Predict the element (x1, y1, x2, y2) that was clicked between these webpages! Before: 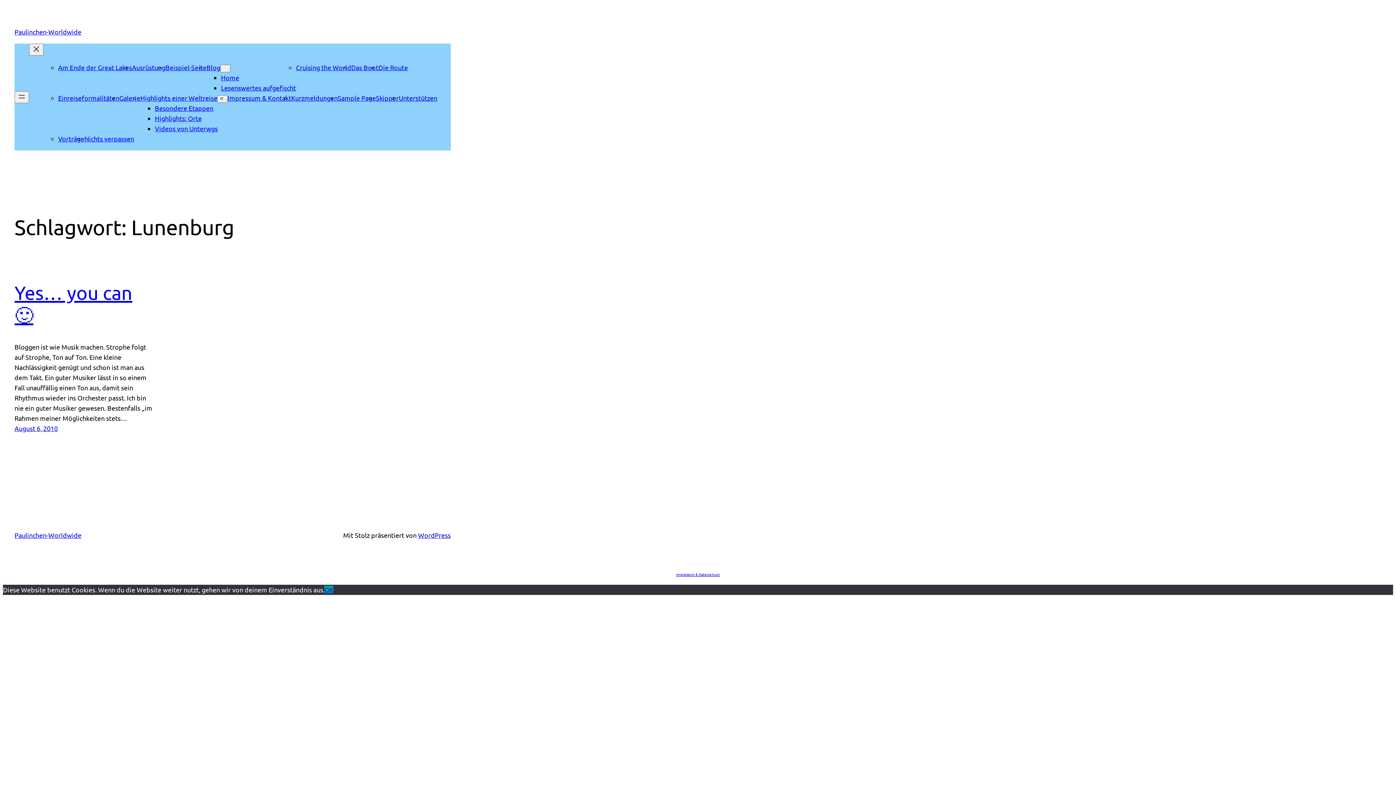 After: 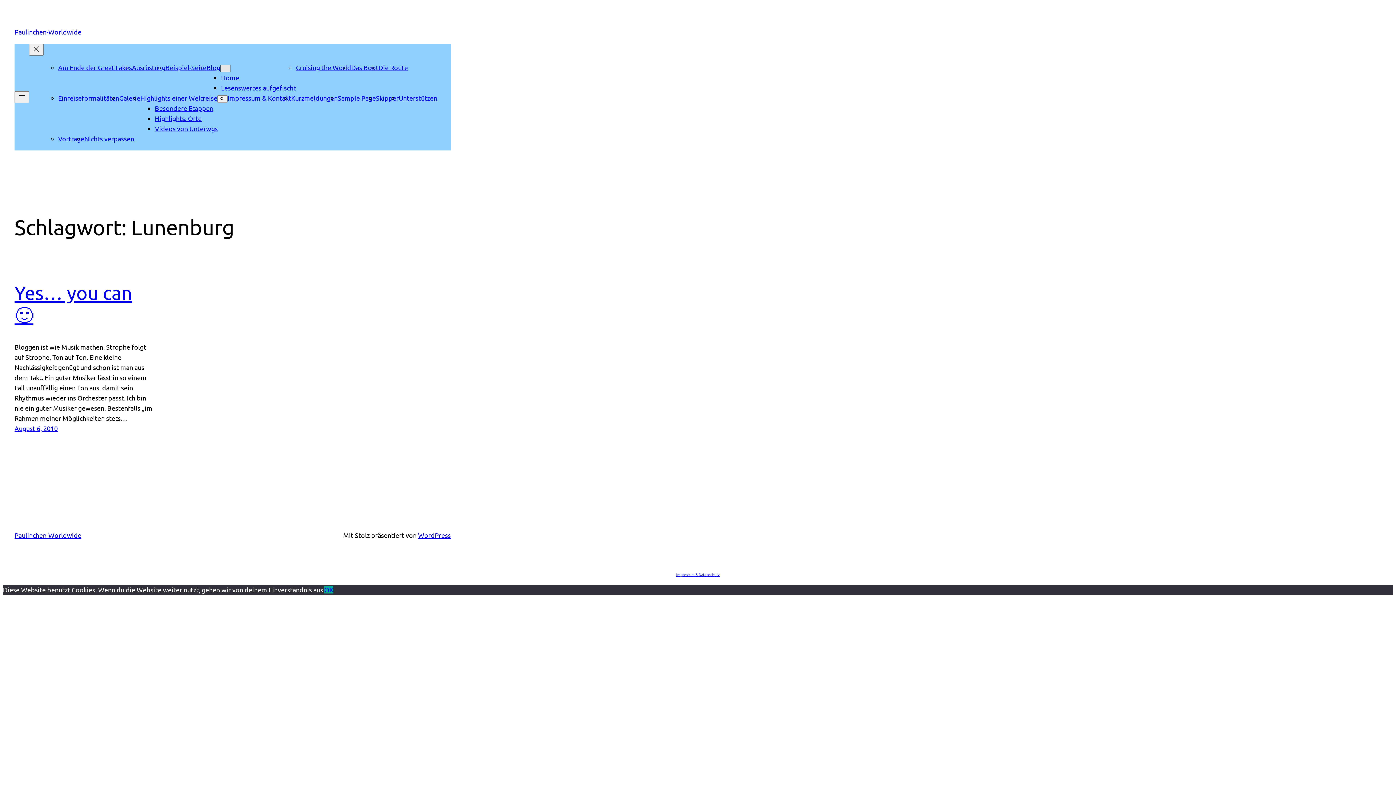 Action: bbox: (220, 64, 230, 72) label: Untermenü von Blog